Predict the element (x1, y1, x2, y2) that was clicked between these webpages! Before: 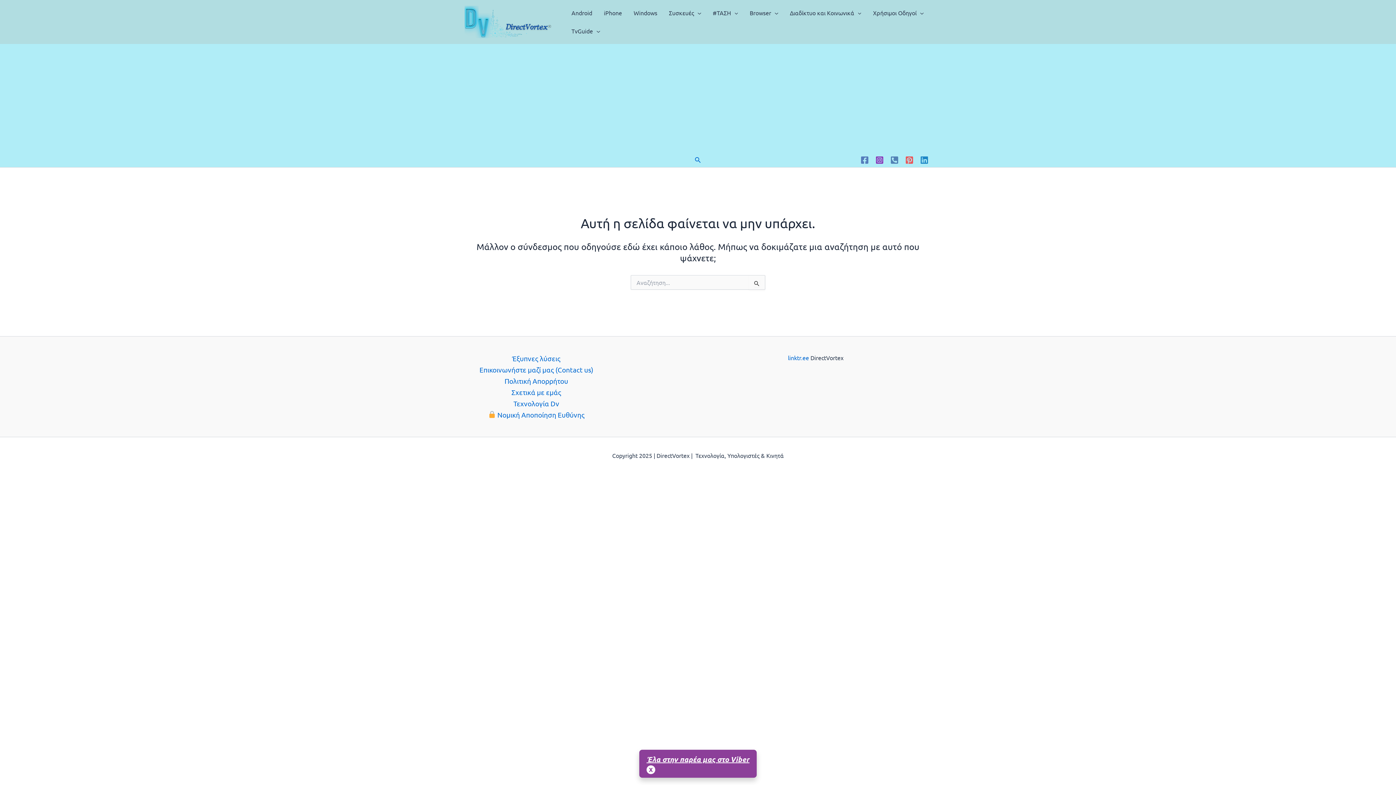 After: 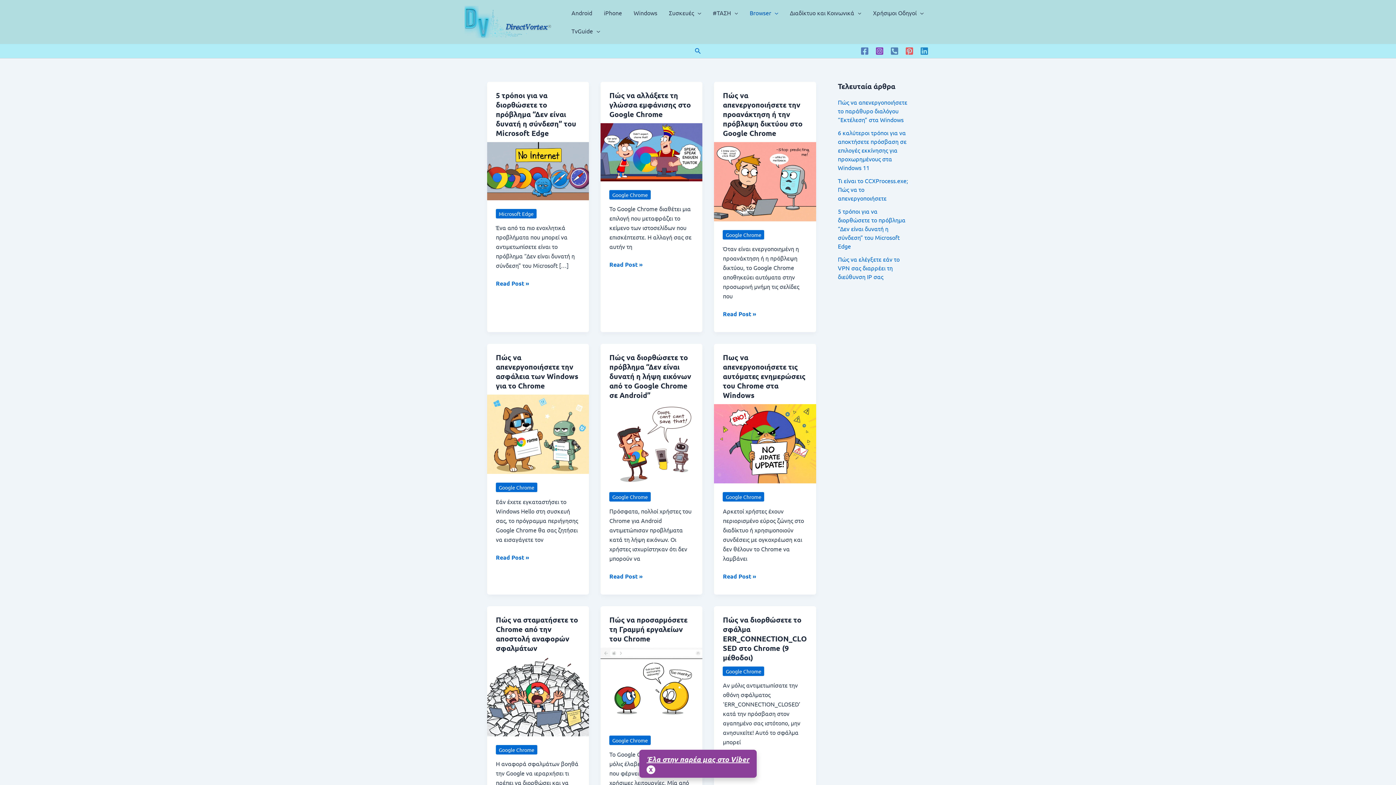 Action: bbox: (744, 3, 784, 21) label: Browser